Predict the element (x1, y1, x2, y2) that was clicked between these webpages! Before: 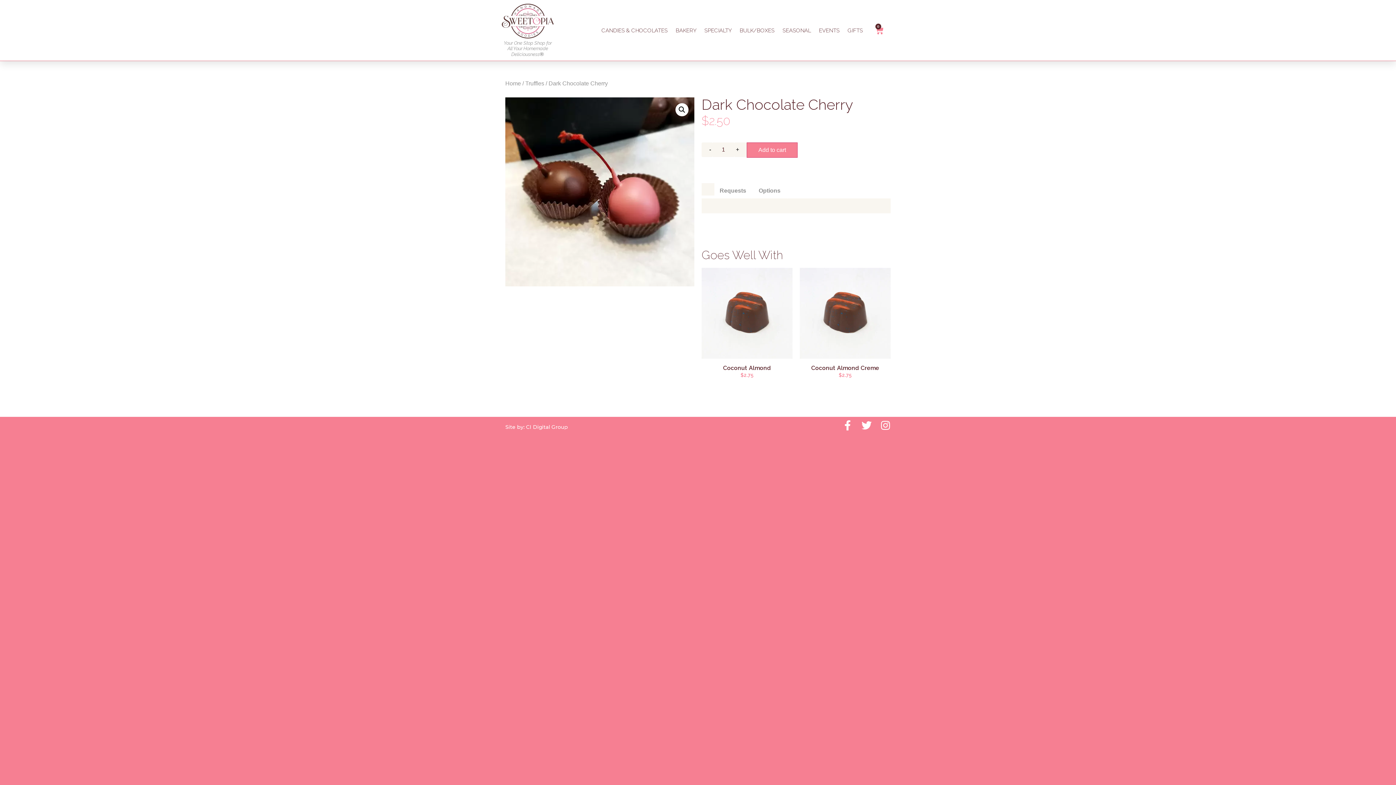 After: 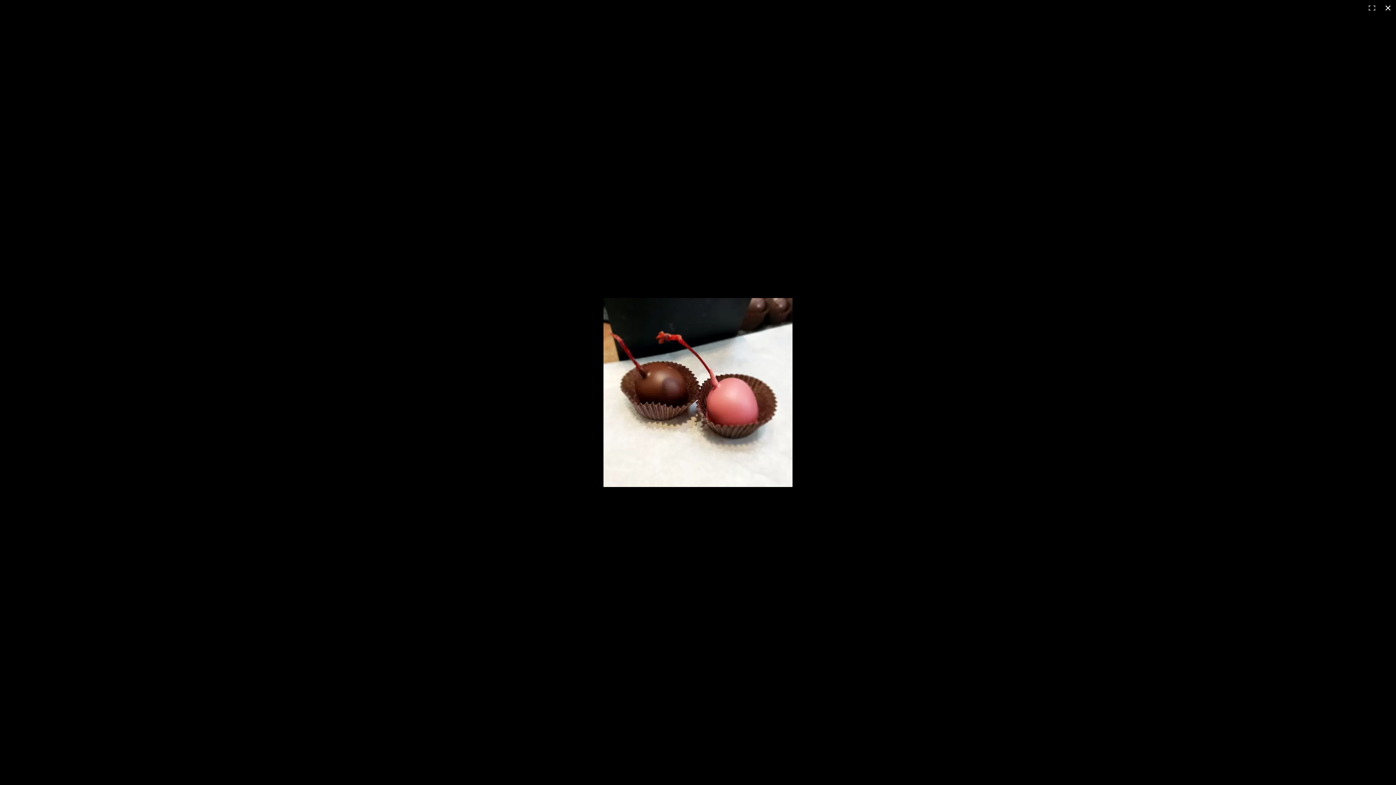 Action: bbox: (675, 103, 688, 116) label: View full-screen image gallery